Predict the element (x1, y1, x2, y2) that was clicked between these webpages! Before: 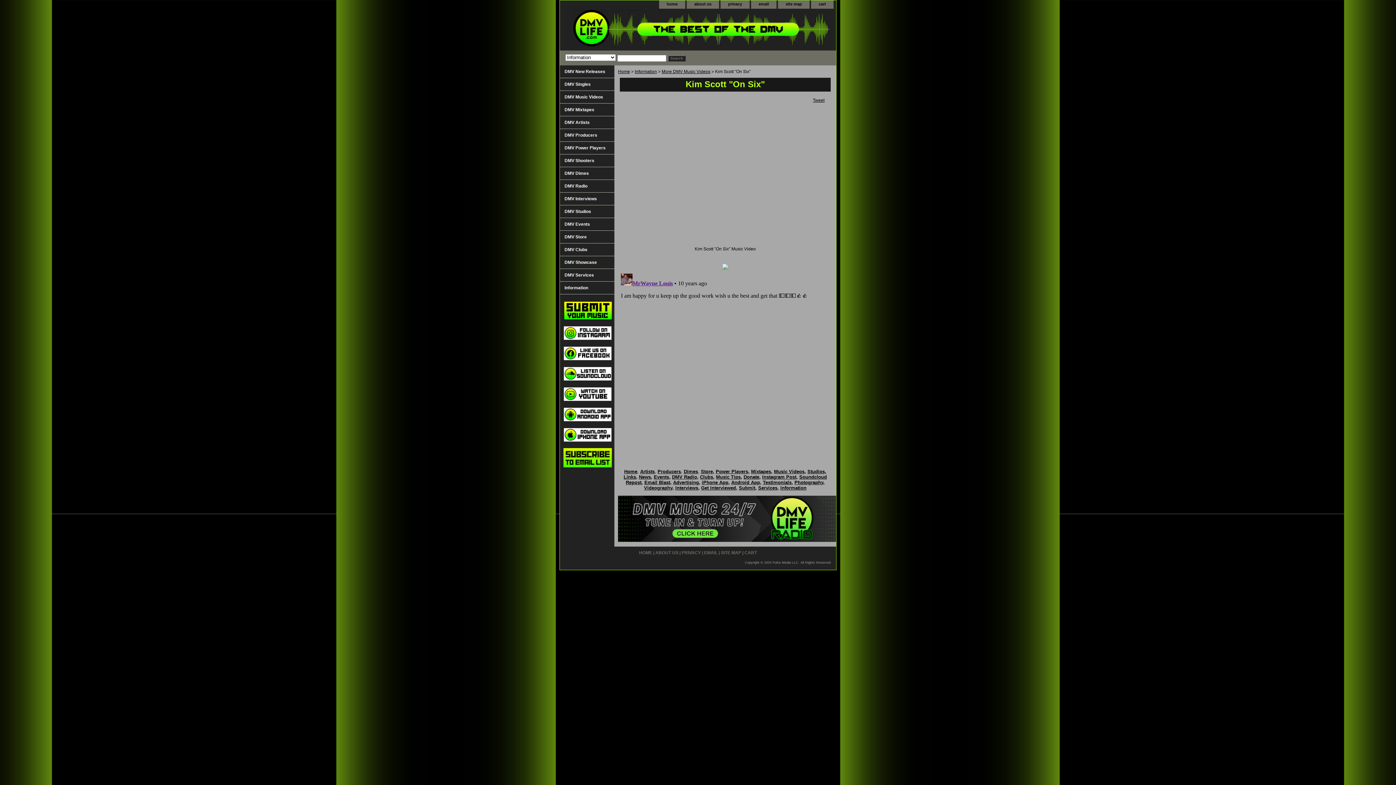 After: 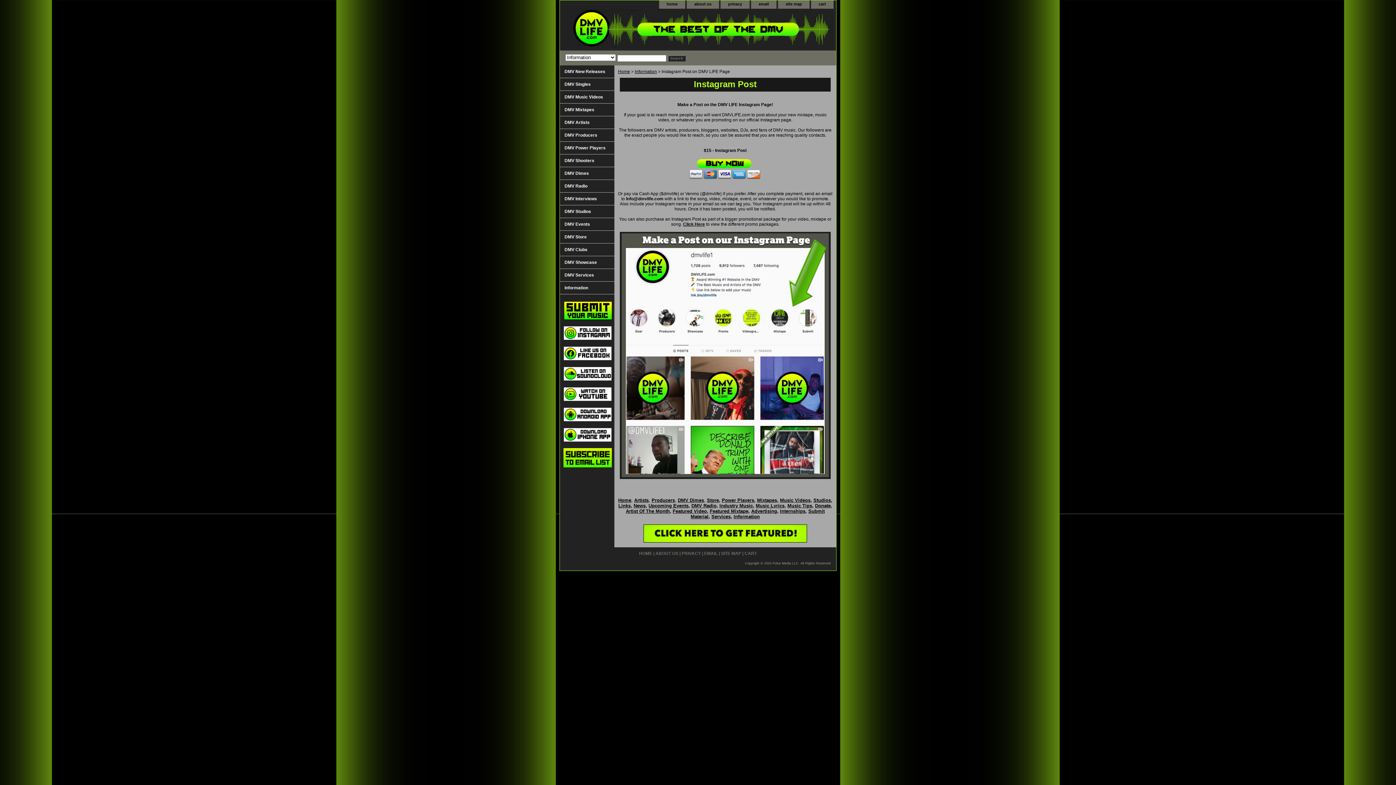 Action: bbox: (762, 474, 796, 479) label: Instagram Post